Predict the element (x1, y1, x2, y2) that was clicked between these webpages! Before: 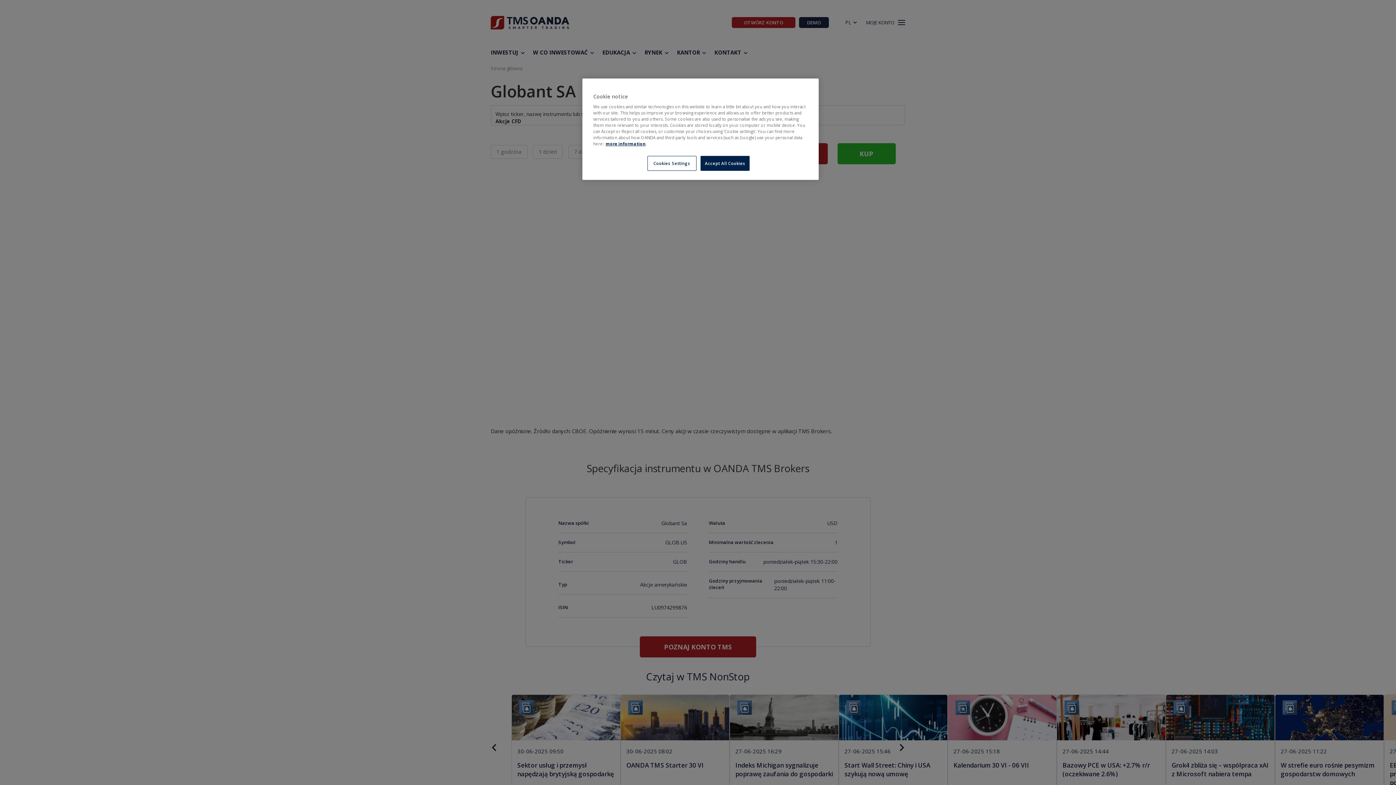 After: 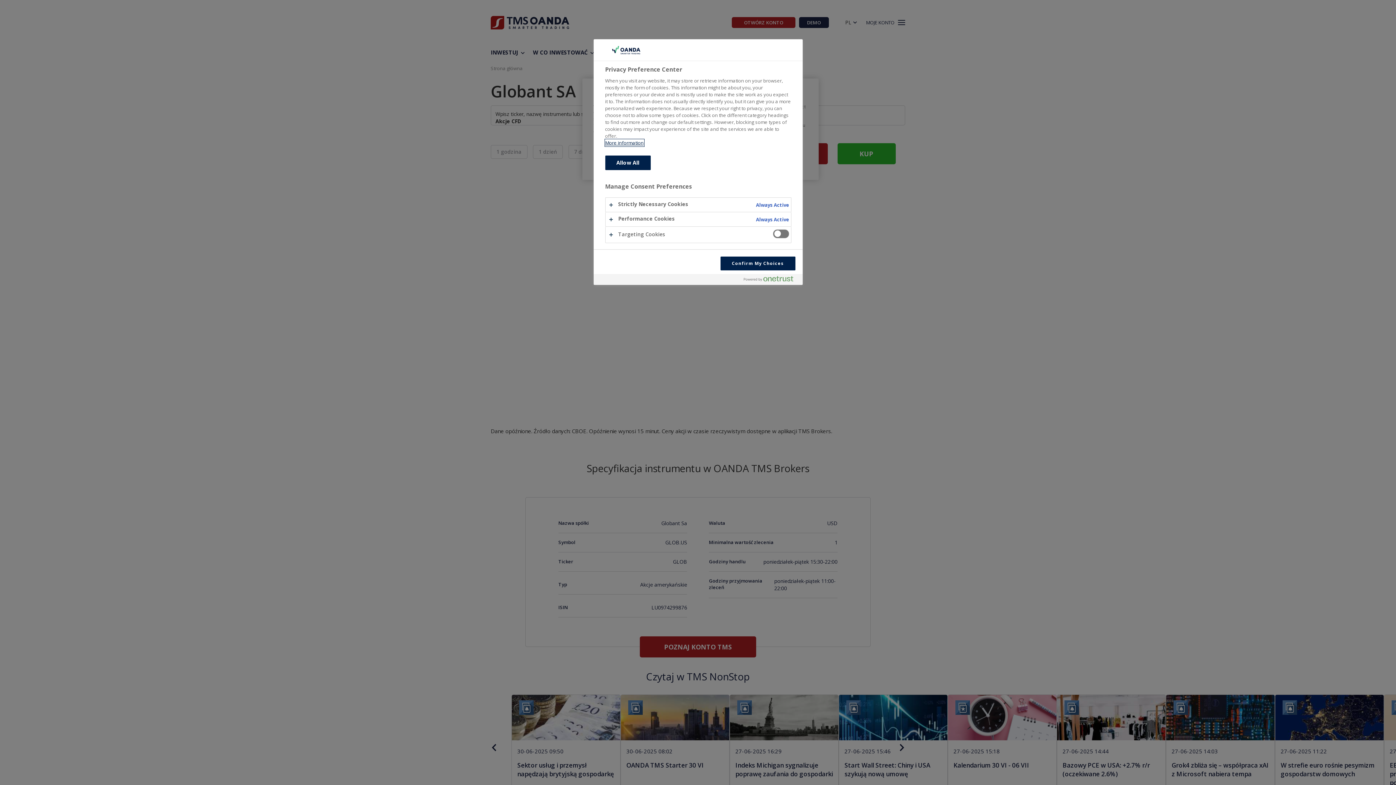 Action: bbox: (647, 156, 696, 170) label: Cookies Settings